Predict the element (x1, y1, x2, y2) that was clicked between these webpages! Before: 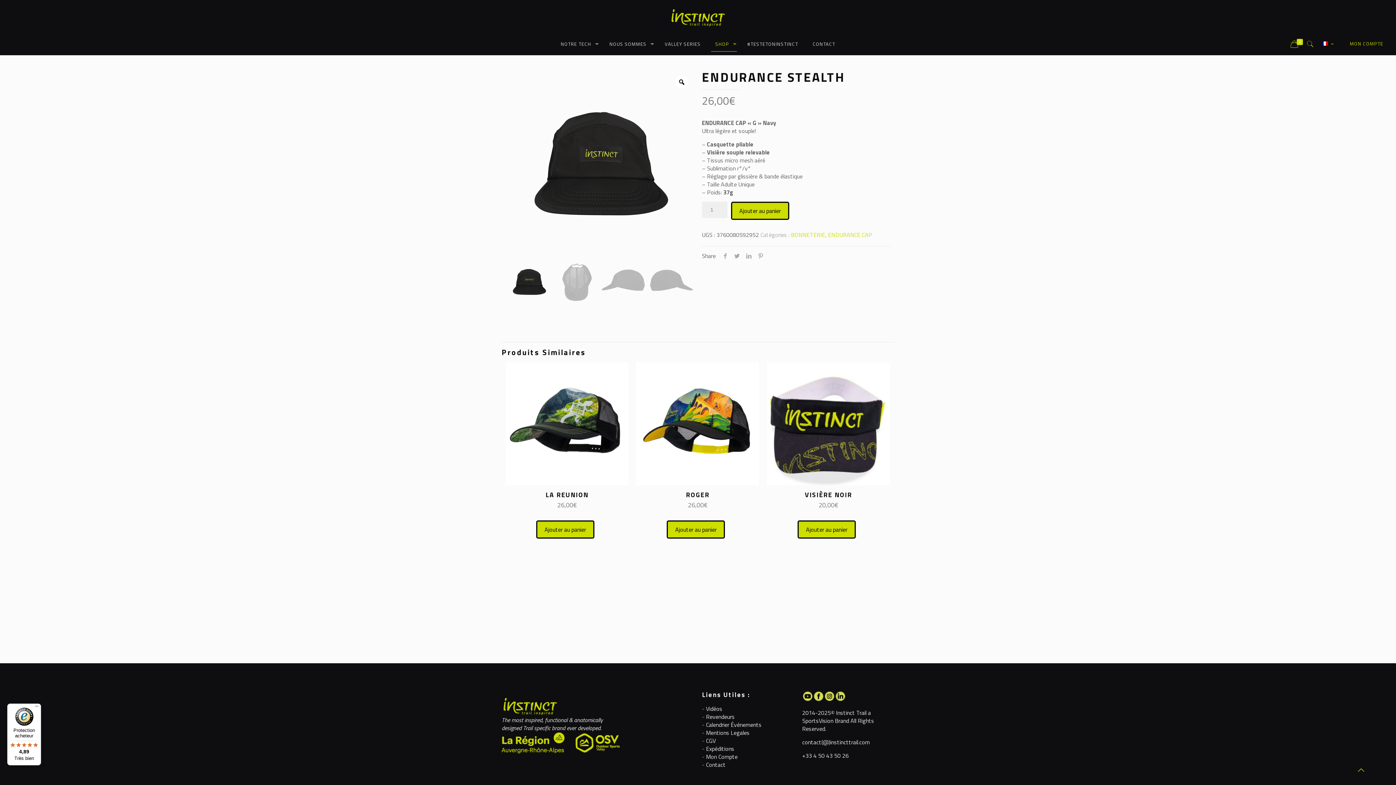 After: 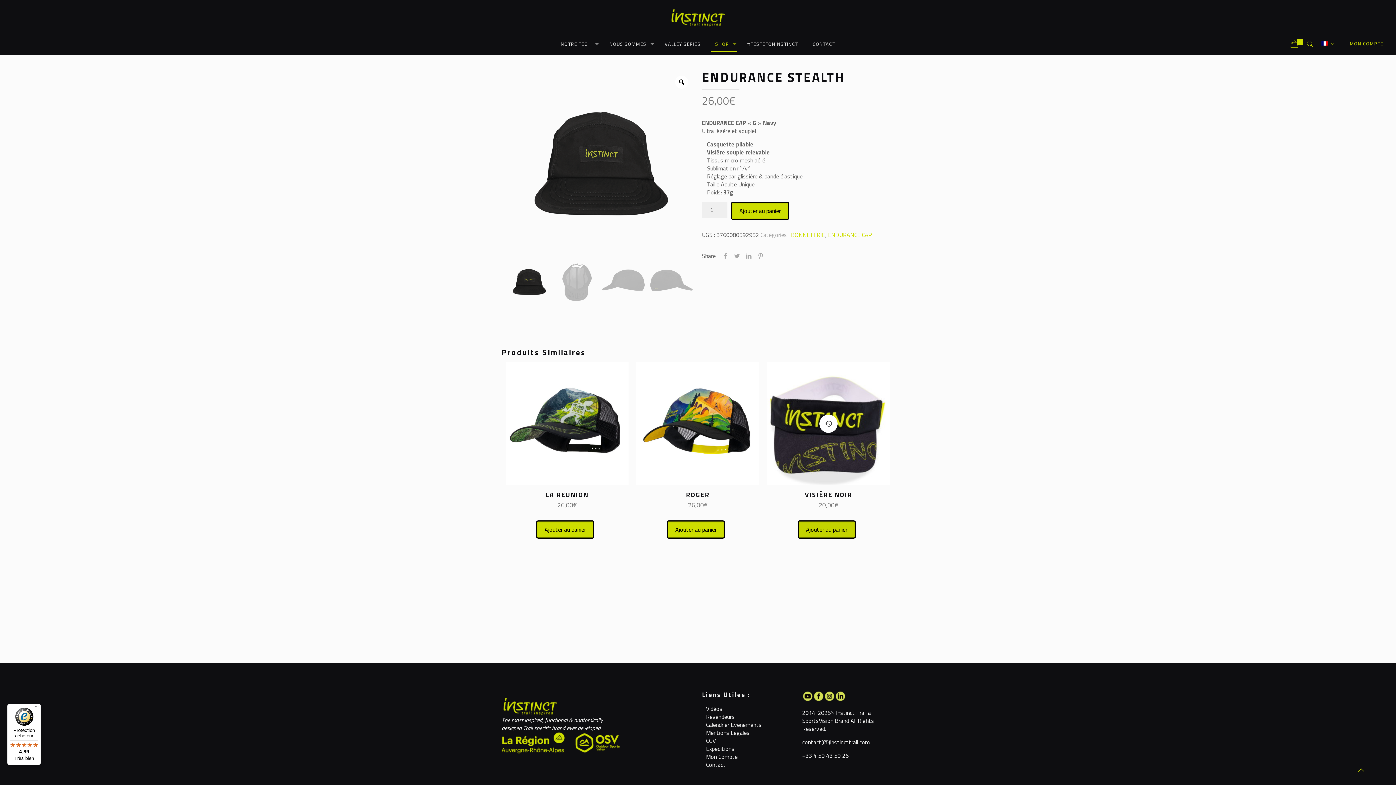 Action: label: Ajouter au panier : “VISIÈRE NOIR” bbox: (797, 520, 856, 538)